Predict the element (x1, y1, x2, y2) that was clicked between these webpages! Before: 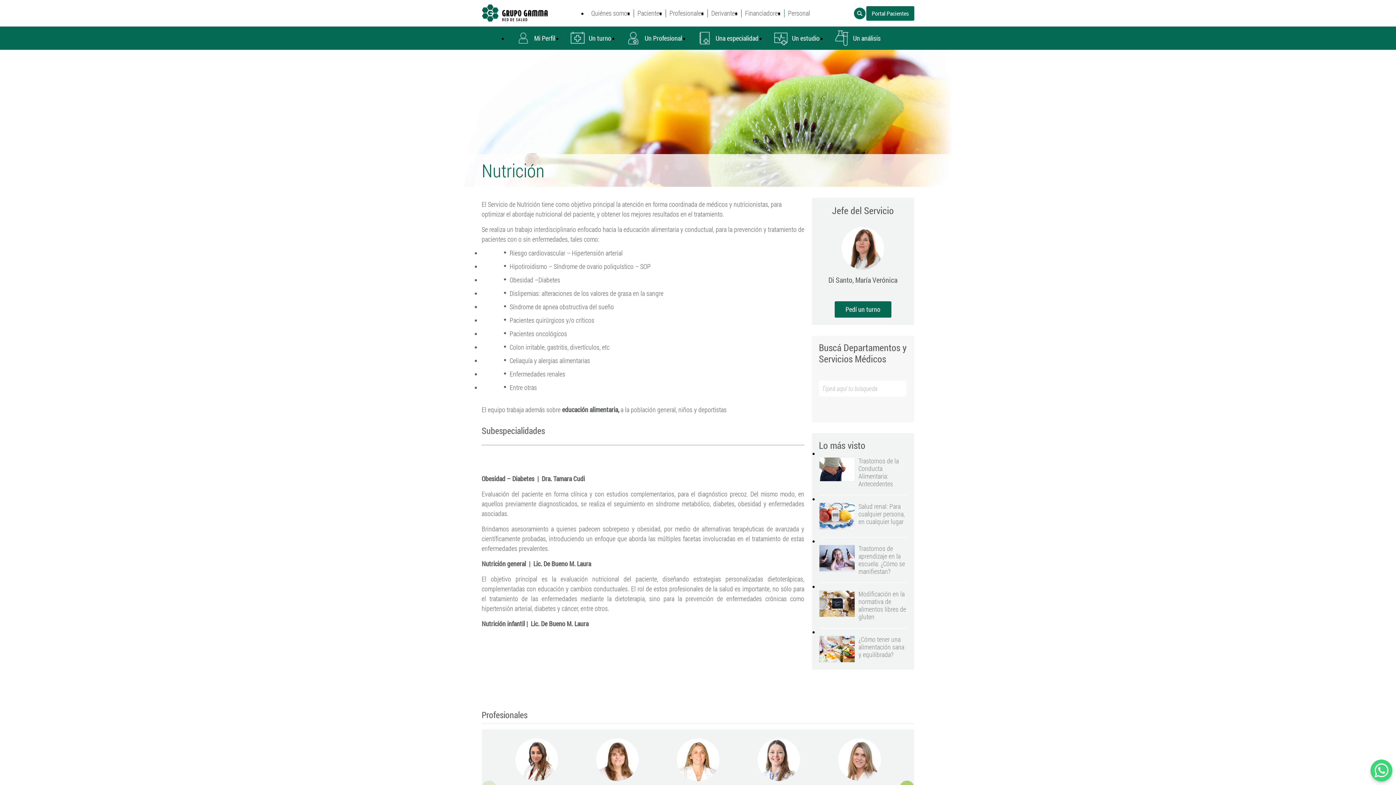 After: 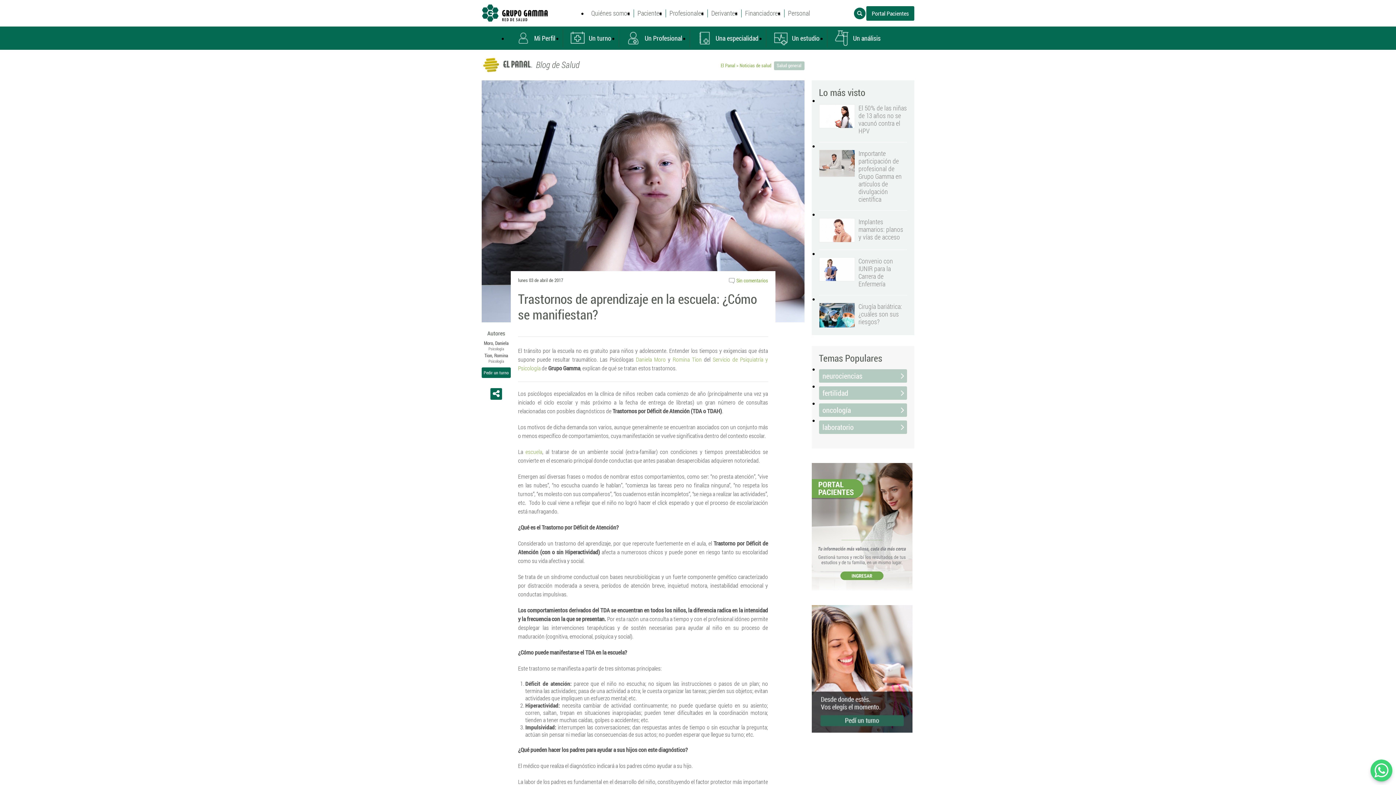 Action: bbox: (819, 545, 854, 571)